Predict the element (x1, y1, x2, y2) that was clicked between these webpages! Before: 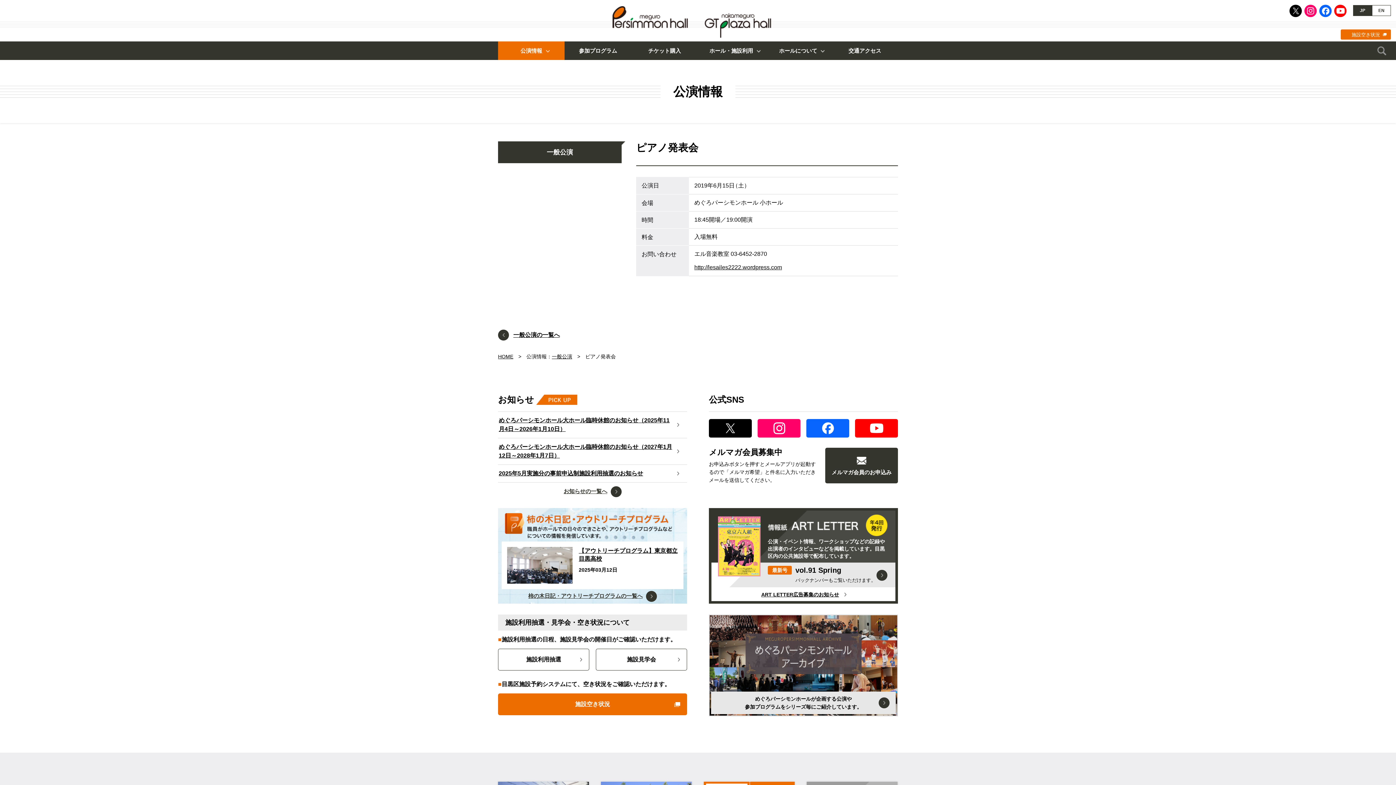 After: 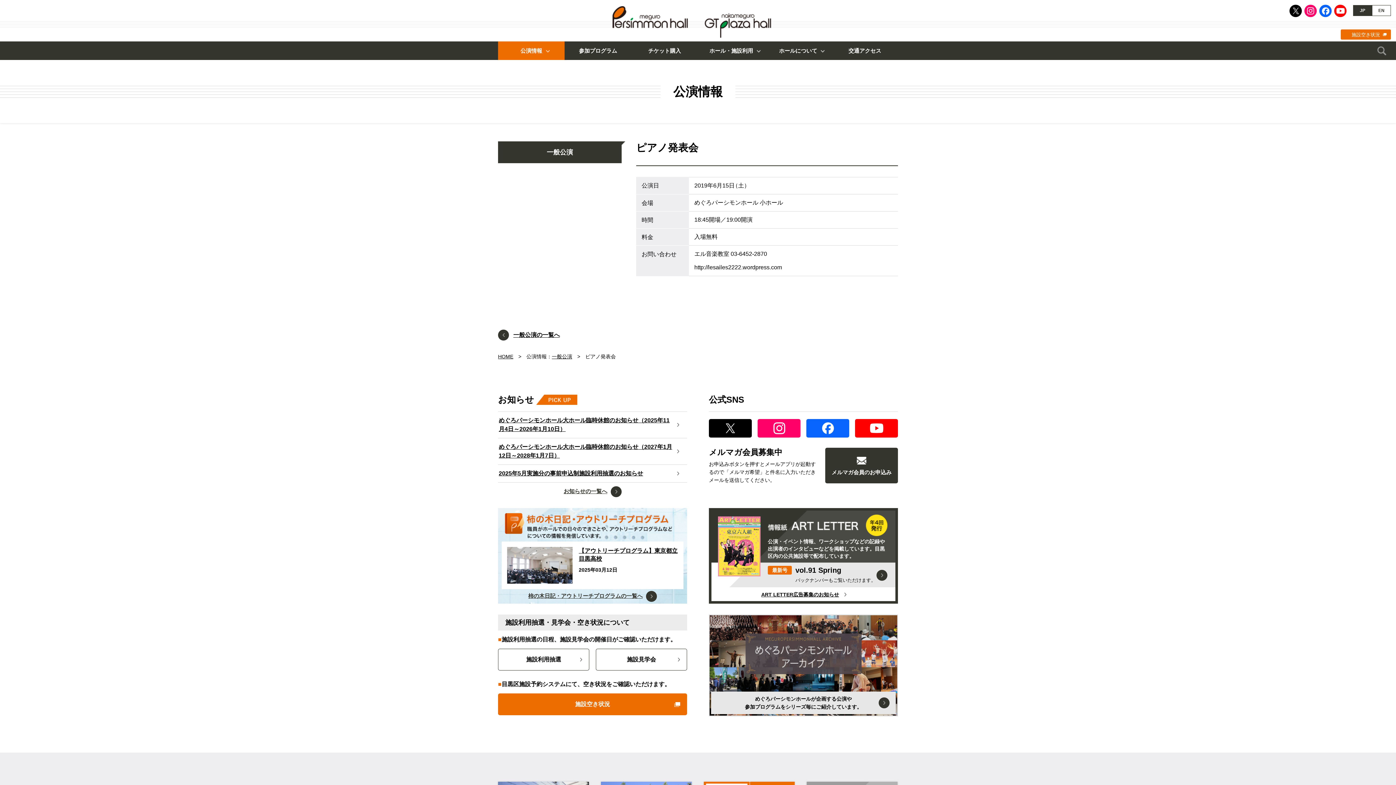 Action: label: http://lesailes2222.wordpress.com bbox: (694, 264, 782, 270)